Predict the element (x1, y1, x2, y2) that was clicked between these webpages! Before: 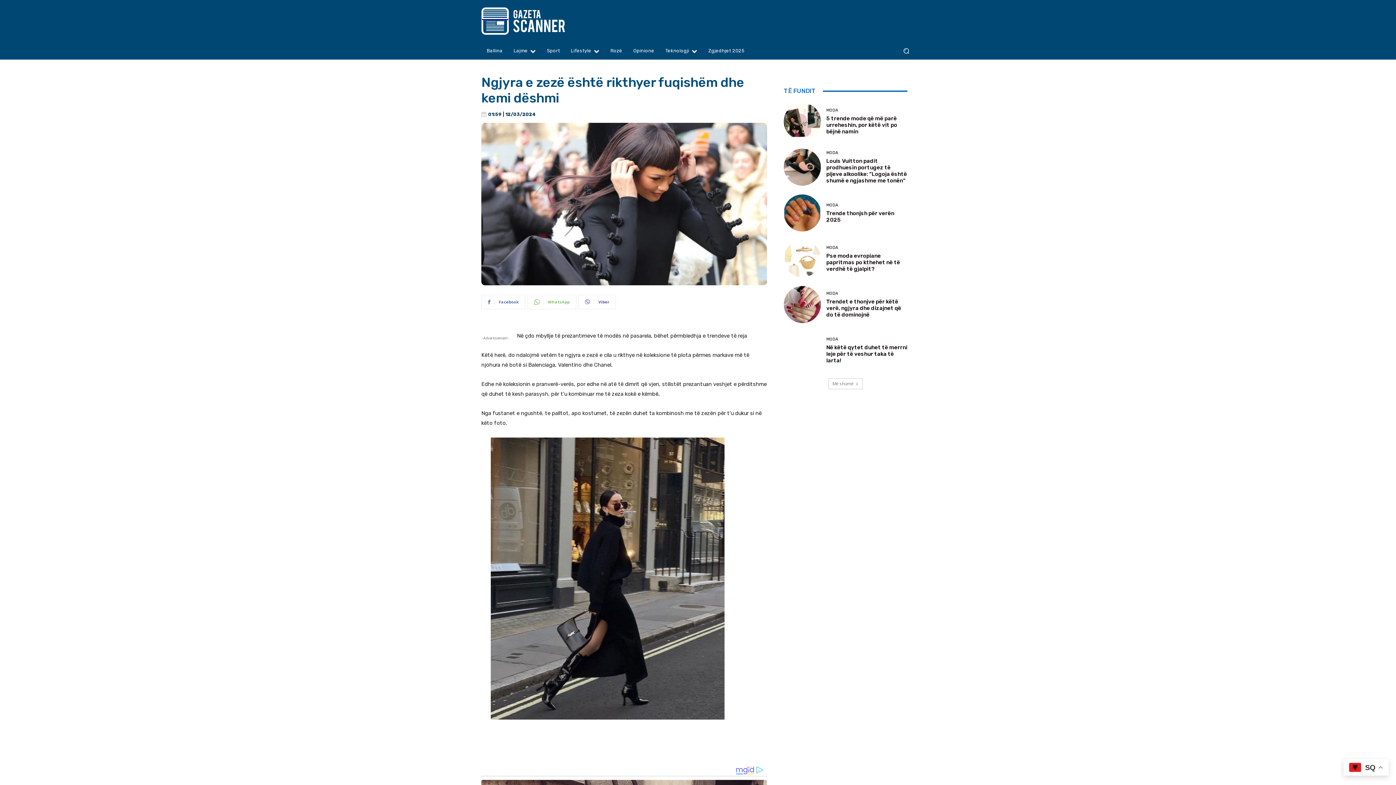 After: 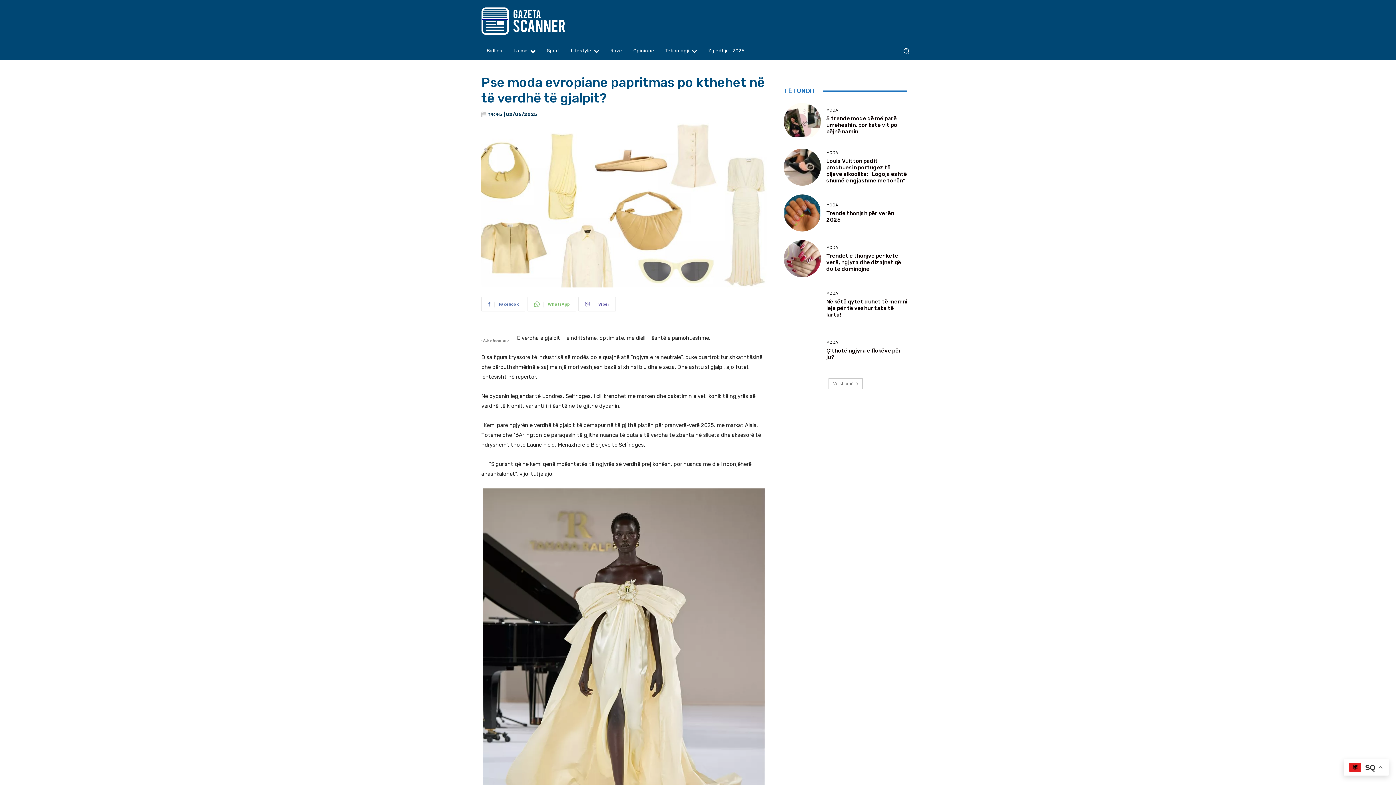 Action: bbox: (784, 240, 821, 277)